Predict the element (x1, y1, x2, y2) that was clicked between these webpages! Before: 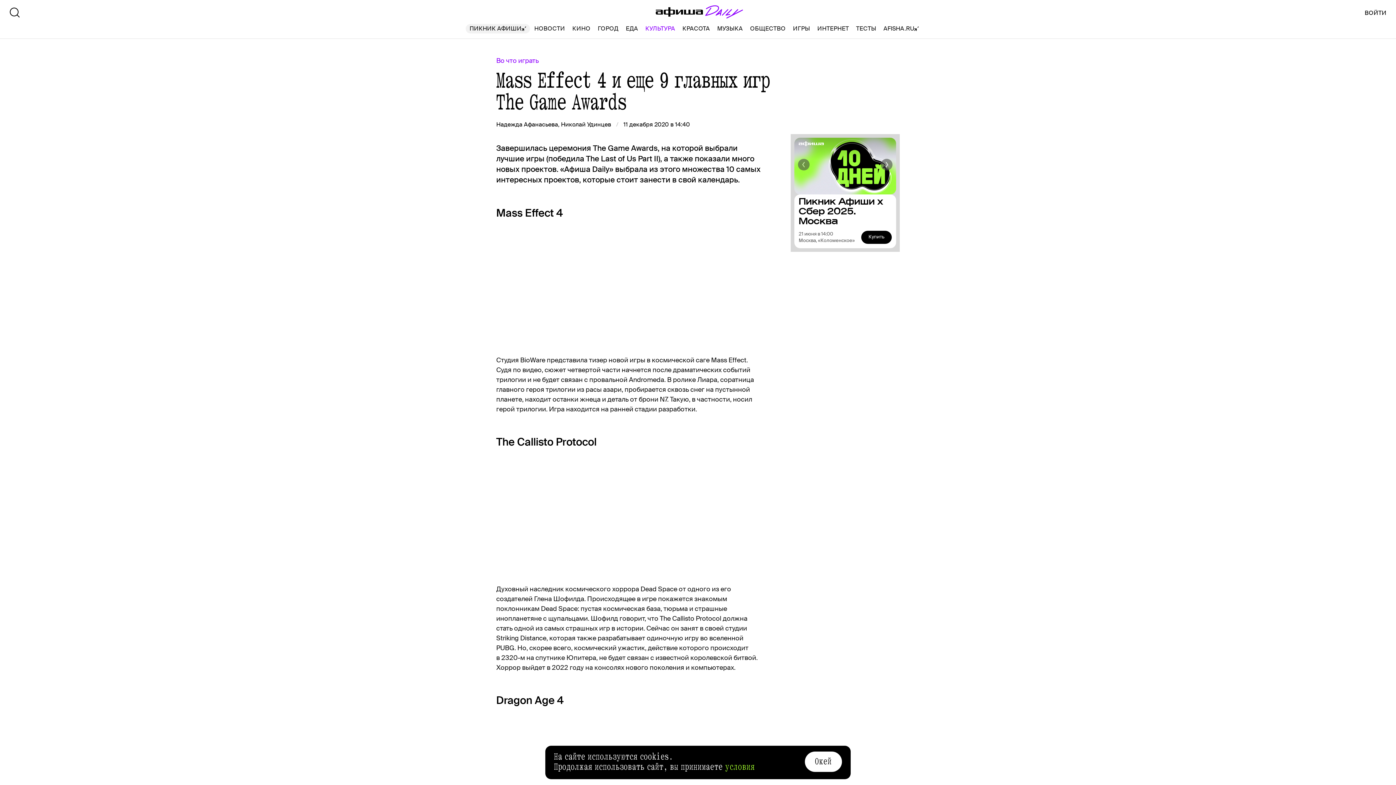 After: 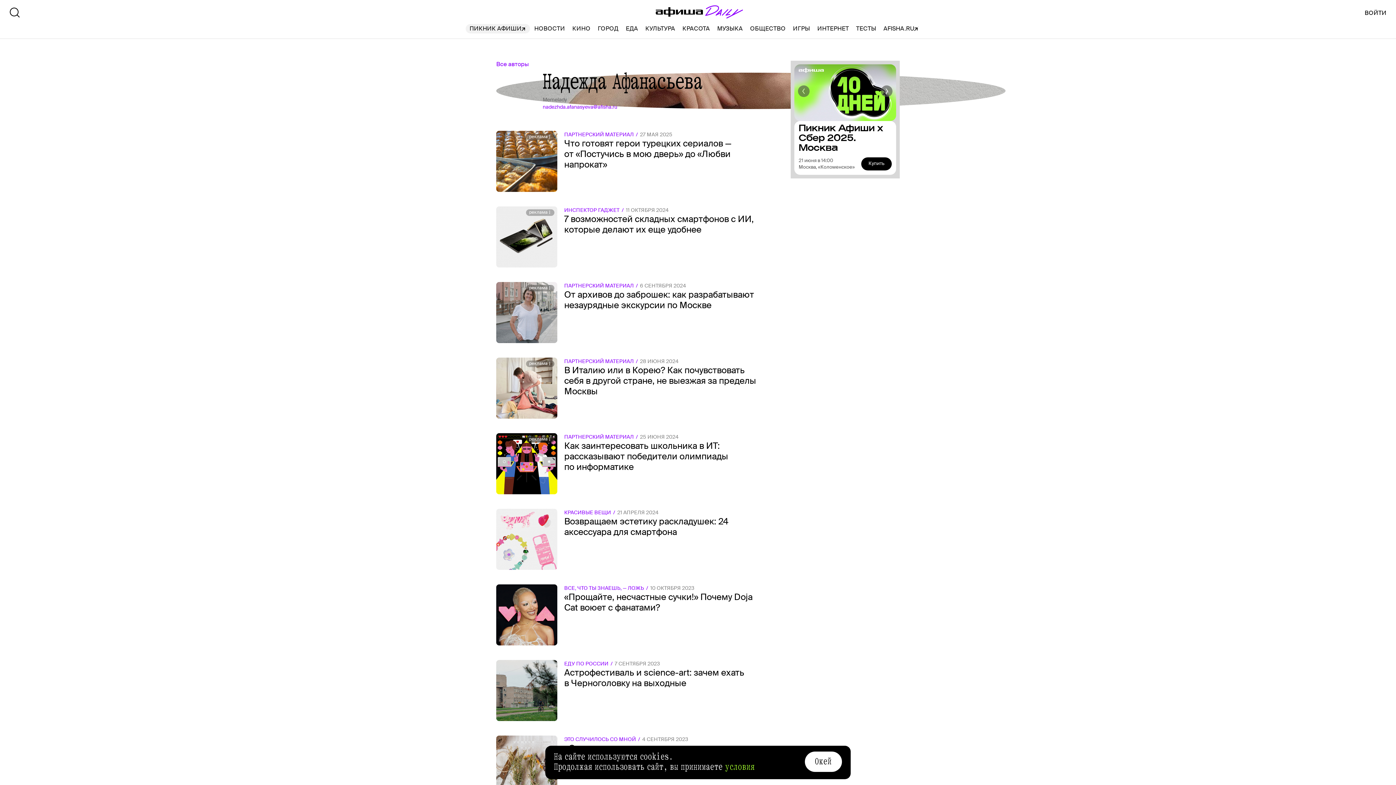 Action: label: Надежда Афанасьева, bbox: (496, 164, 559, 172)